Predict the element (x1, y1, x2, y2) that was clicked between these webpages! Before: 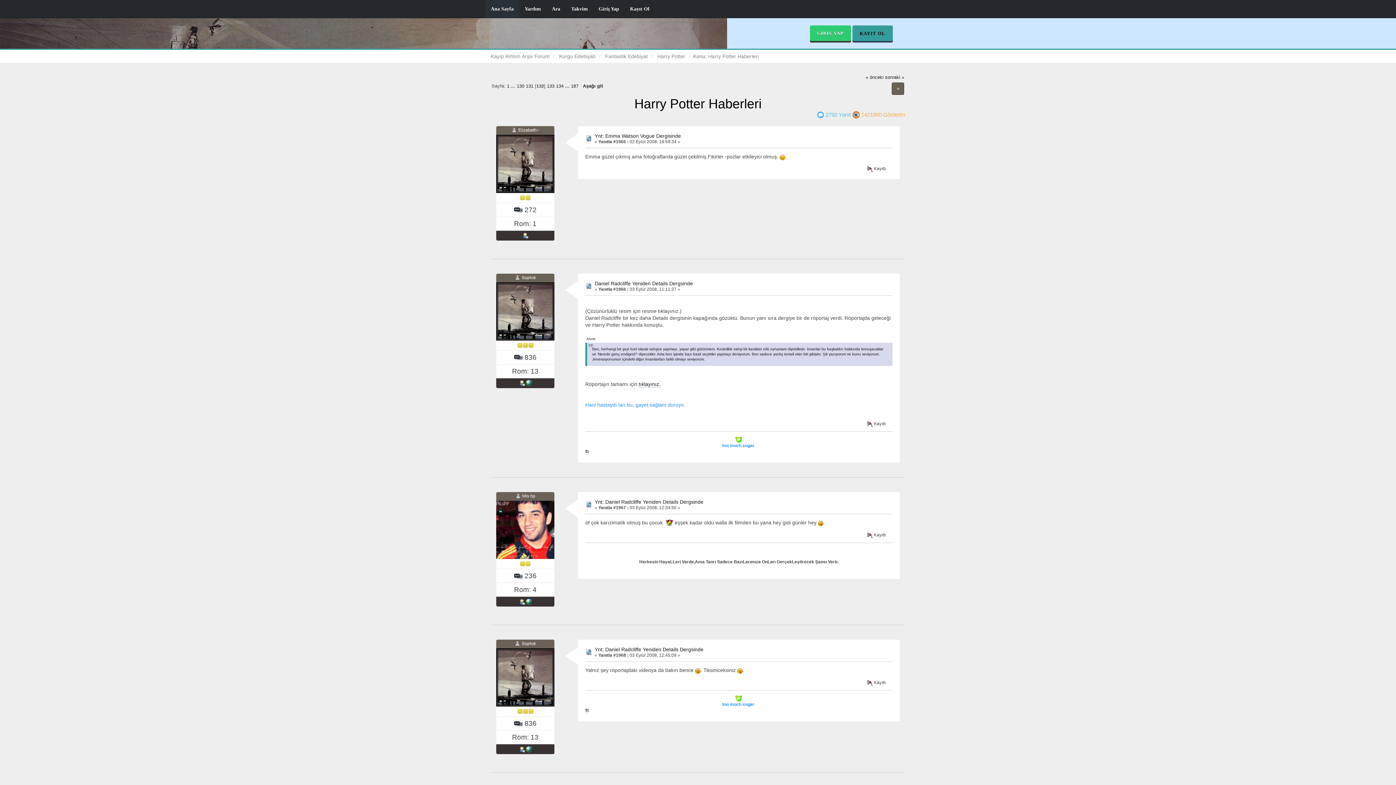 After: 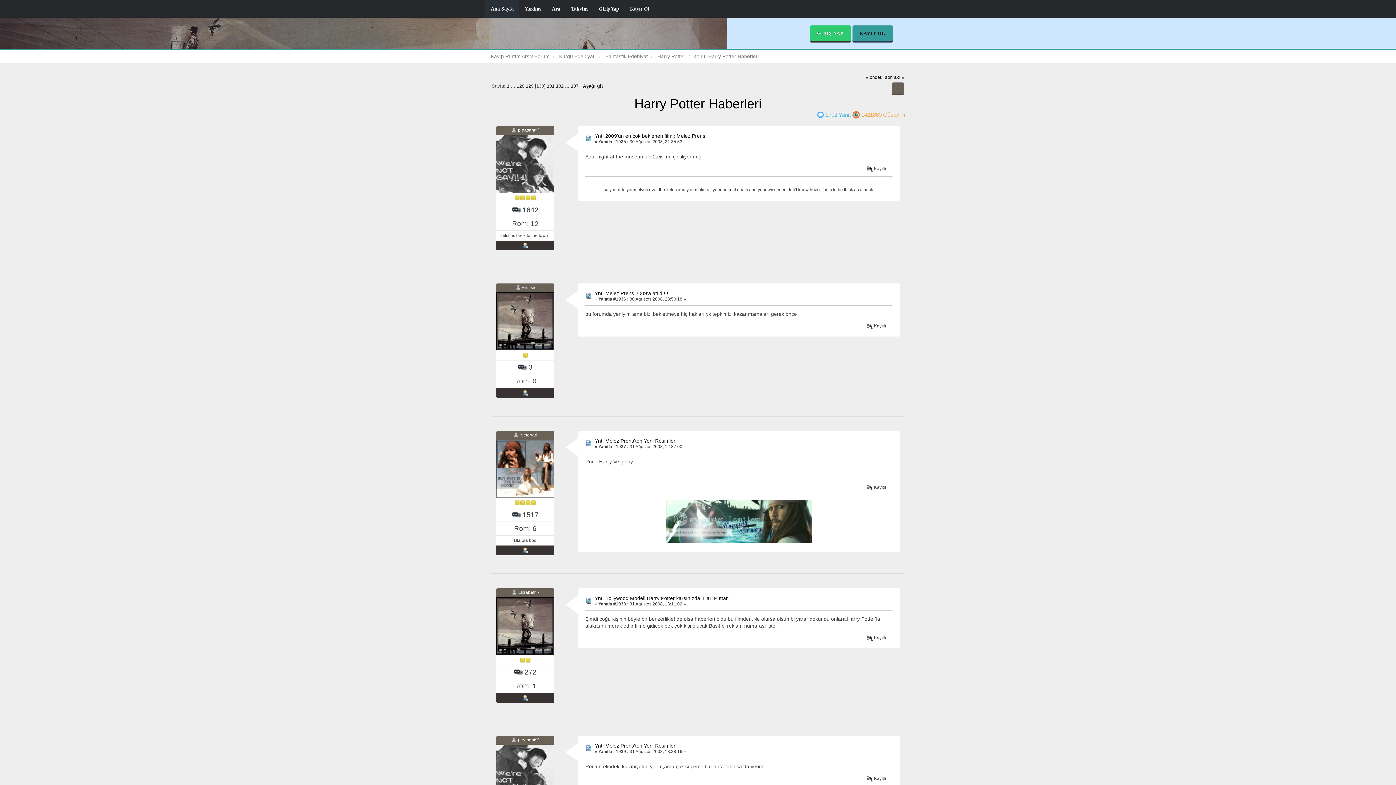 Action: label: 130 bbox: (516, 83, 524, 88)